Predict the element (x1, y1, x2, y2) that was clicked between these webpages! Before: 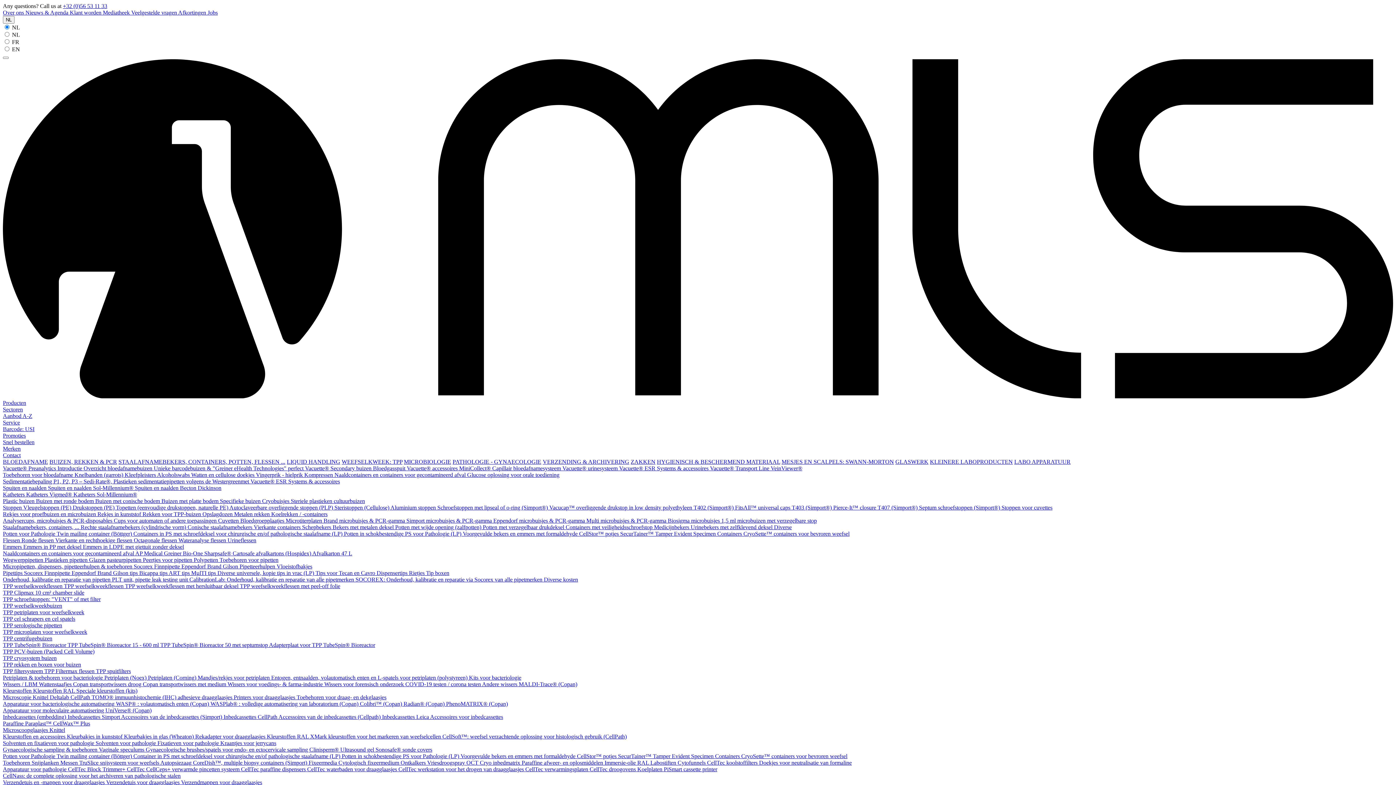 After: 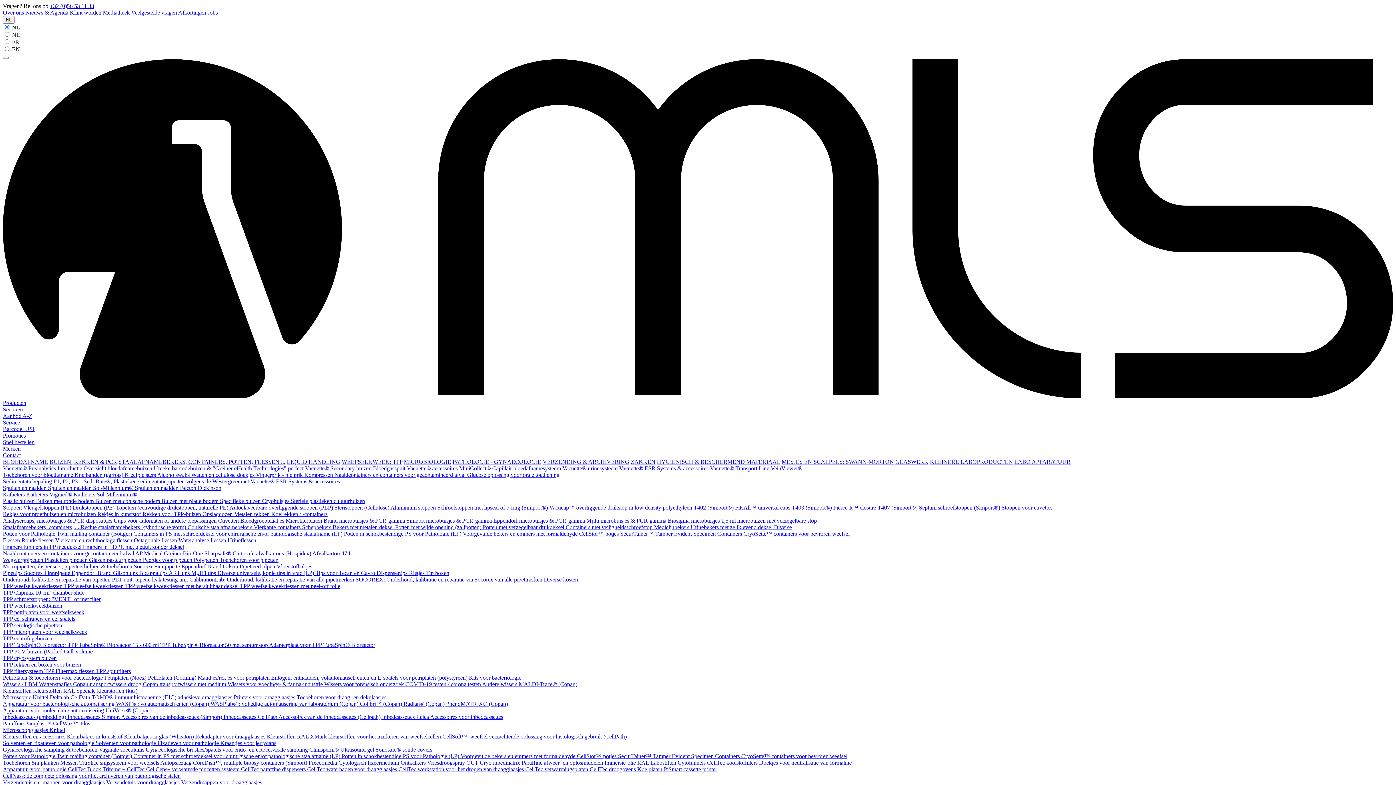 Action: label: CellTec waterbaden voor draagglaasjes  bbox: (307, 766, 398, 772)